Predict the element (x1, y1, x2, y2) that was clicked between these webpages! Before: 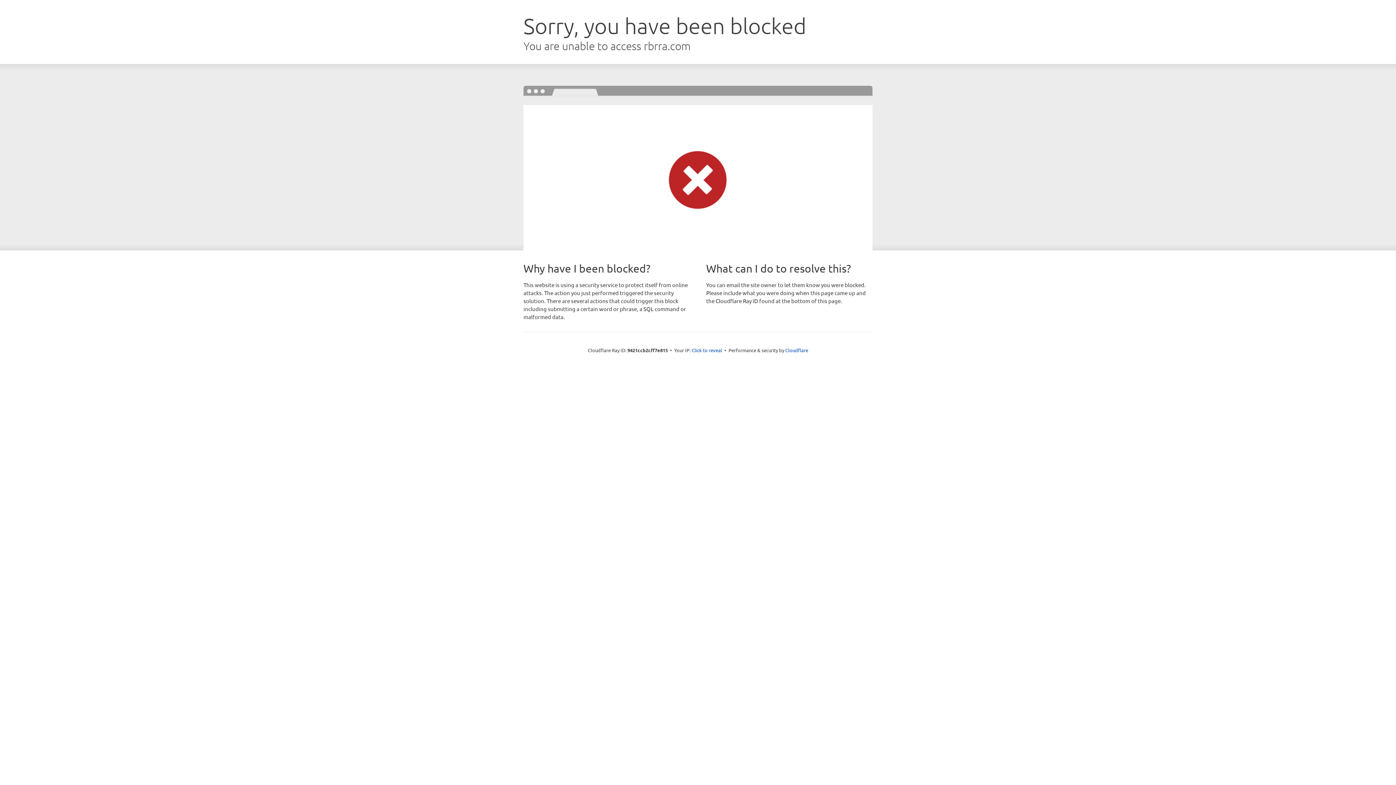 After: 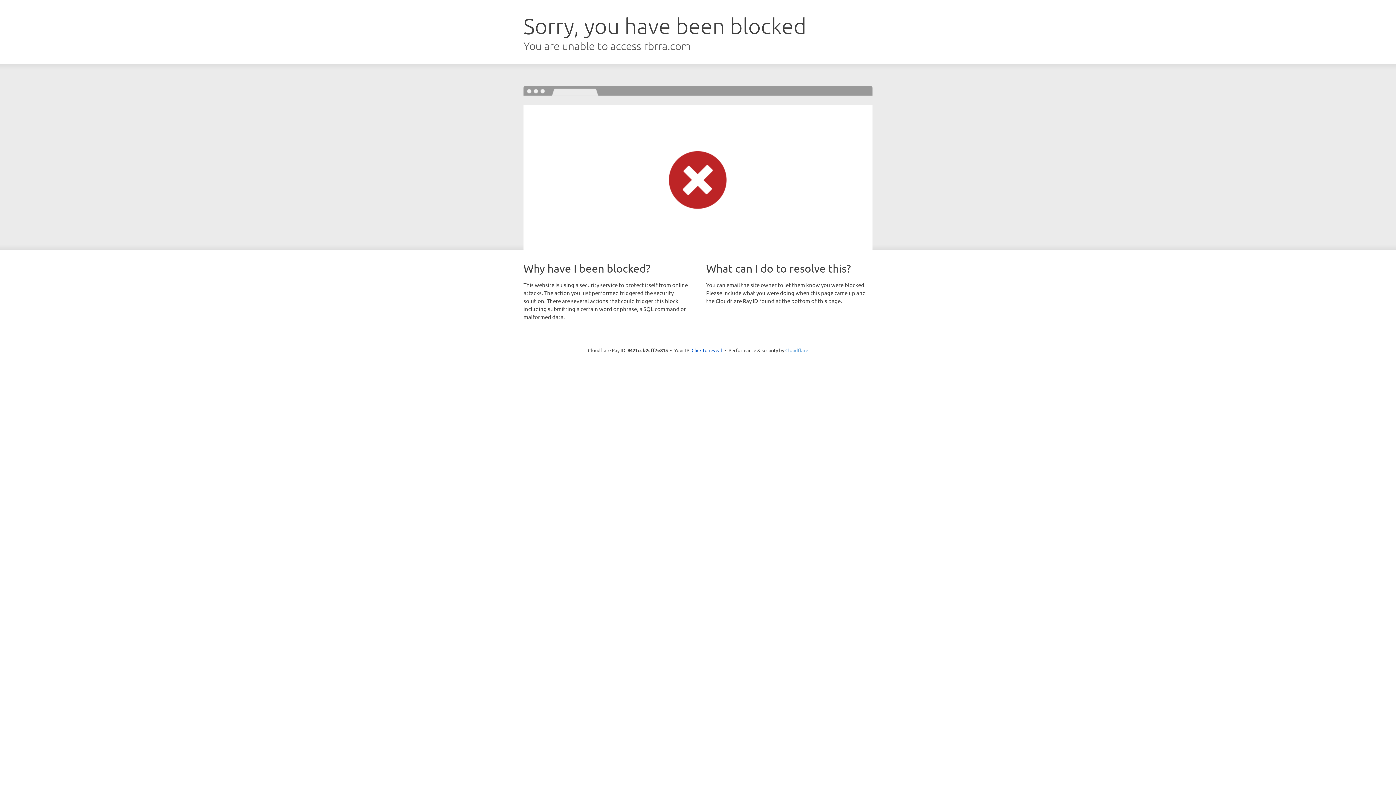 Action: bbox: (785, 347, 808, 353) label: Cloudflare